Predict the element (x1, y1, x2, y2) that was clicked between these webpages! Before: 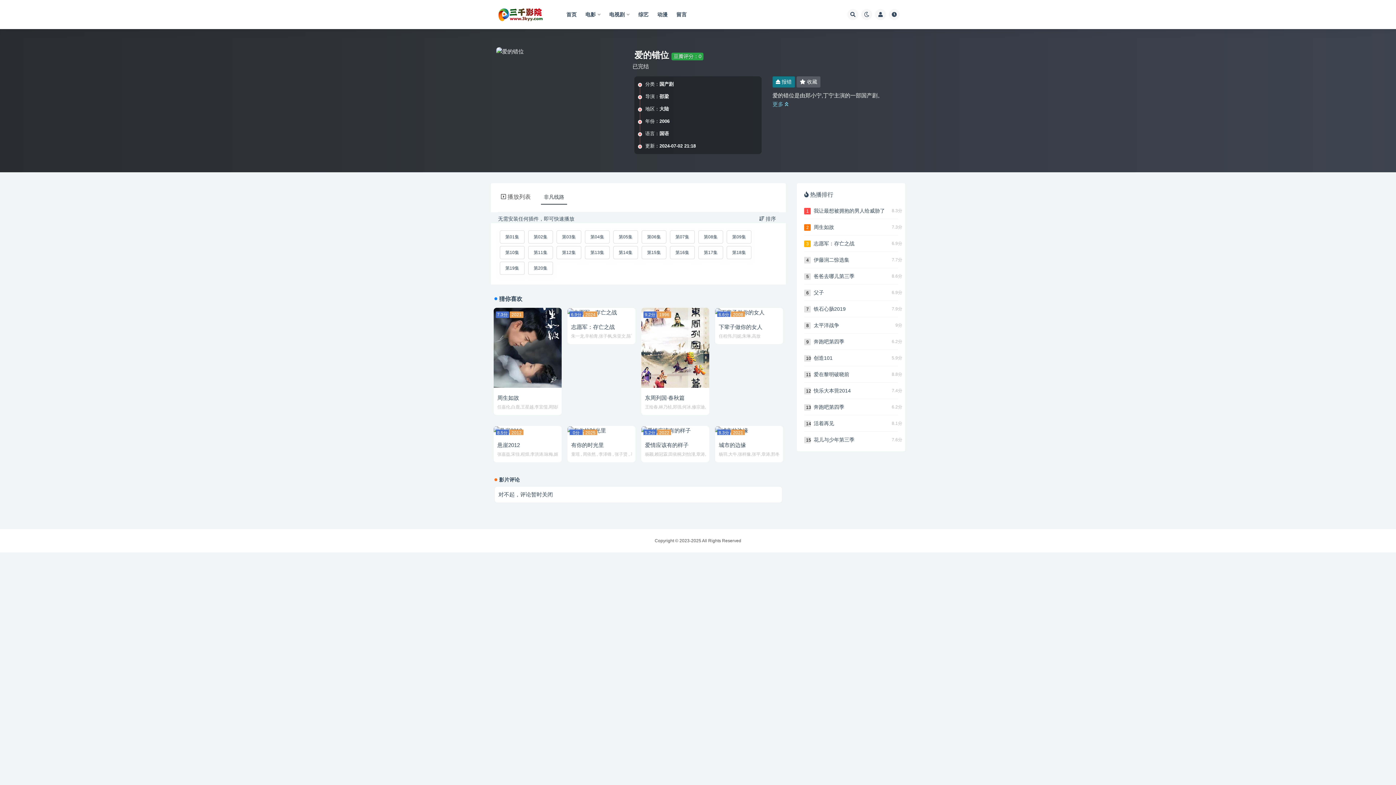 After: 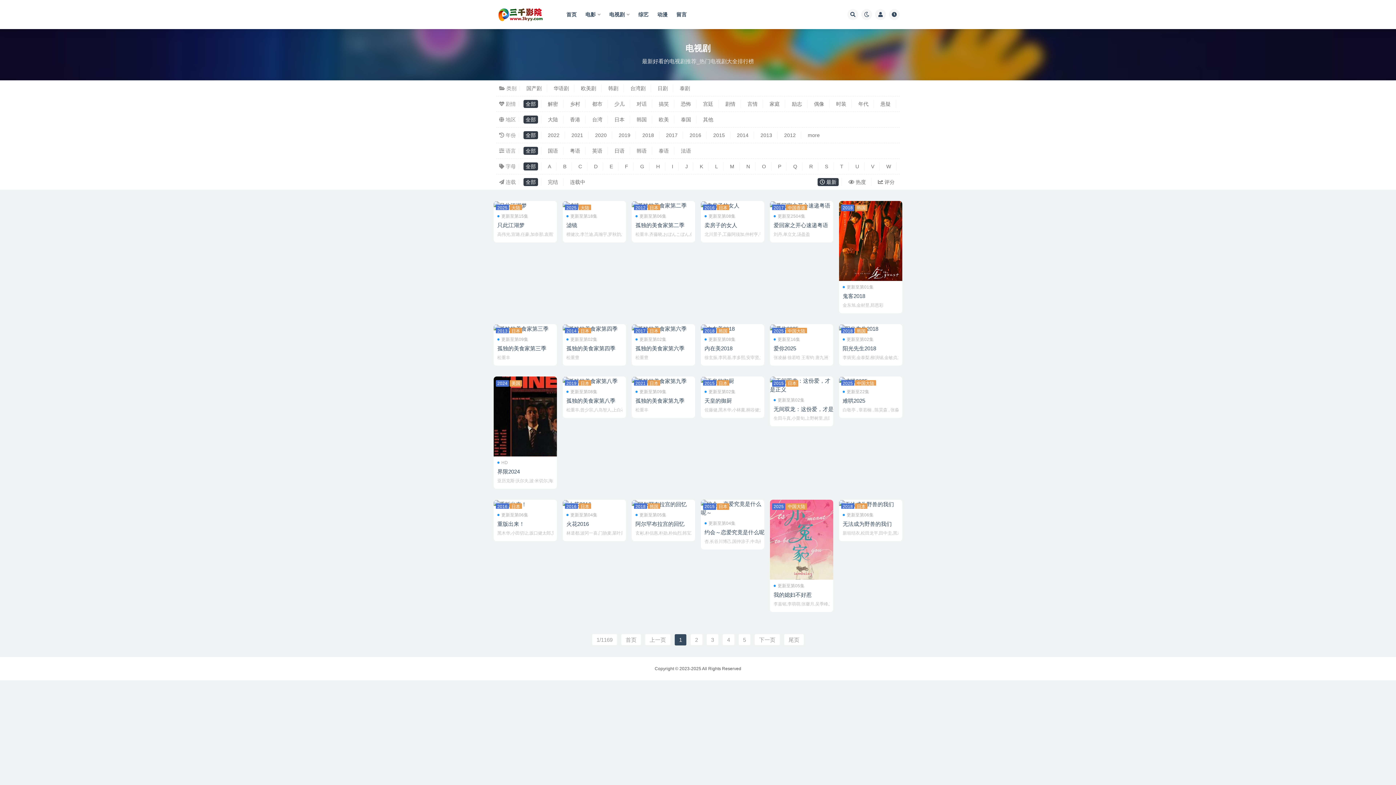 Action: bbox: (609, 0, 629, 29) label: 电视剧